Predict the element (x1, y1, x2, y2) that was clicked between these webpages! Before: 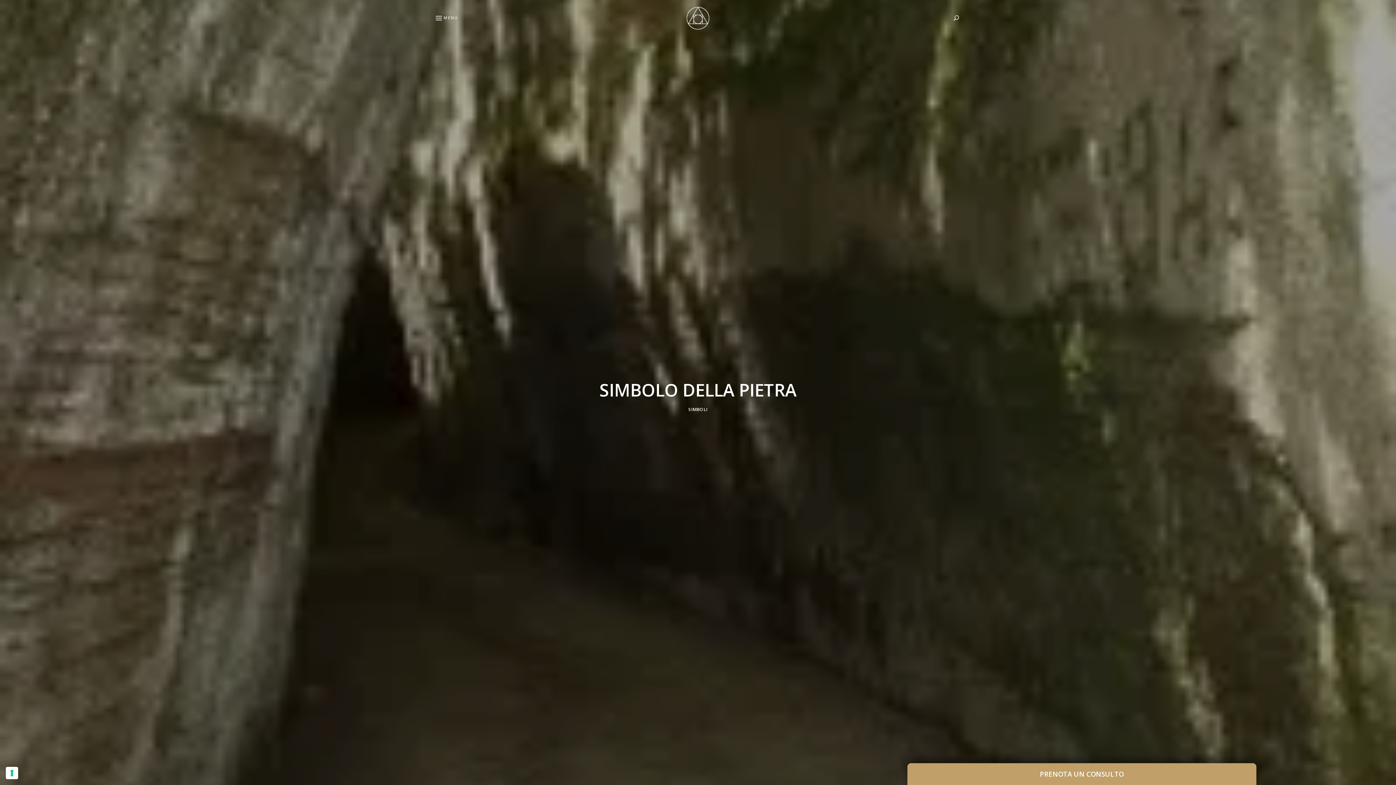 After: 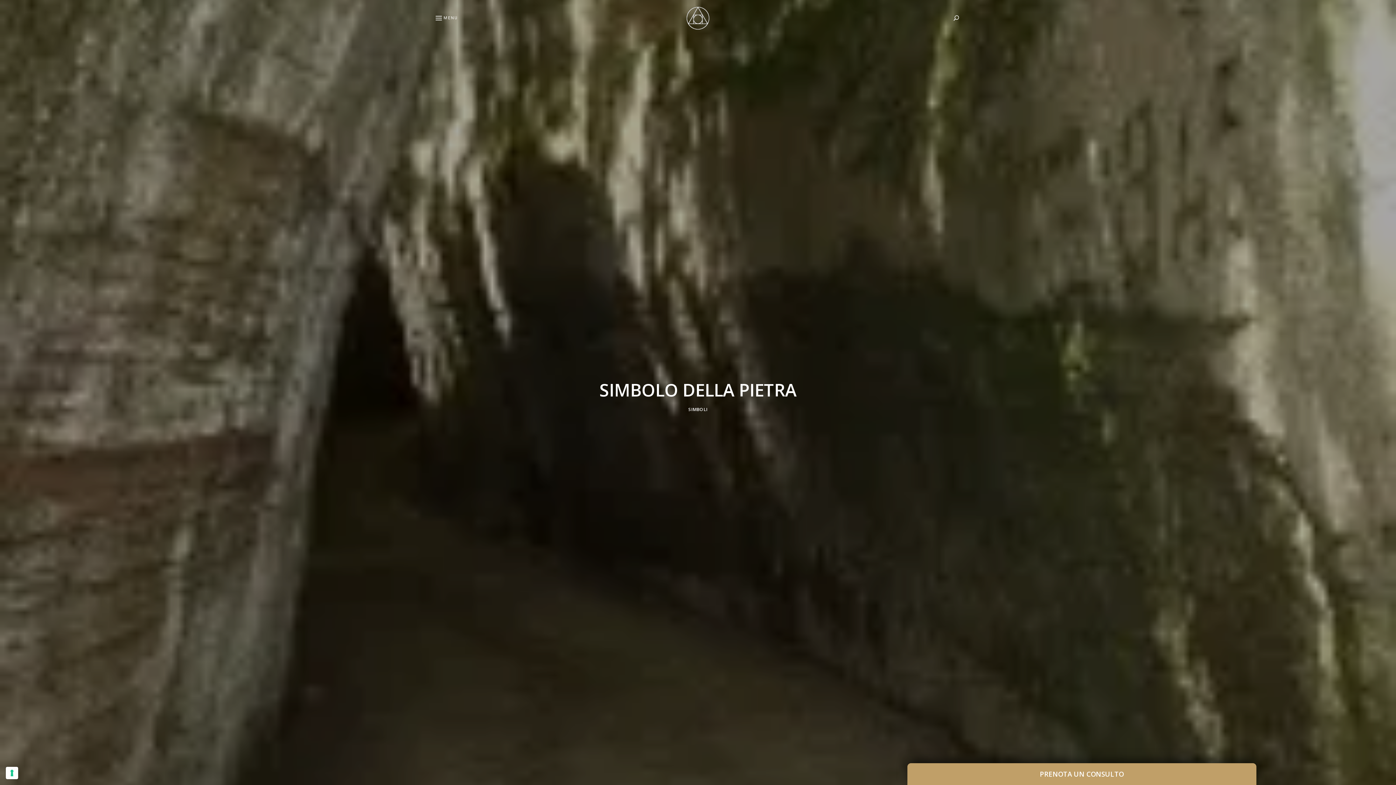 Action: bbox: (1, 385, 16, 399)